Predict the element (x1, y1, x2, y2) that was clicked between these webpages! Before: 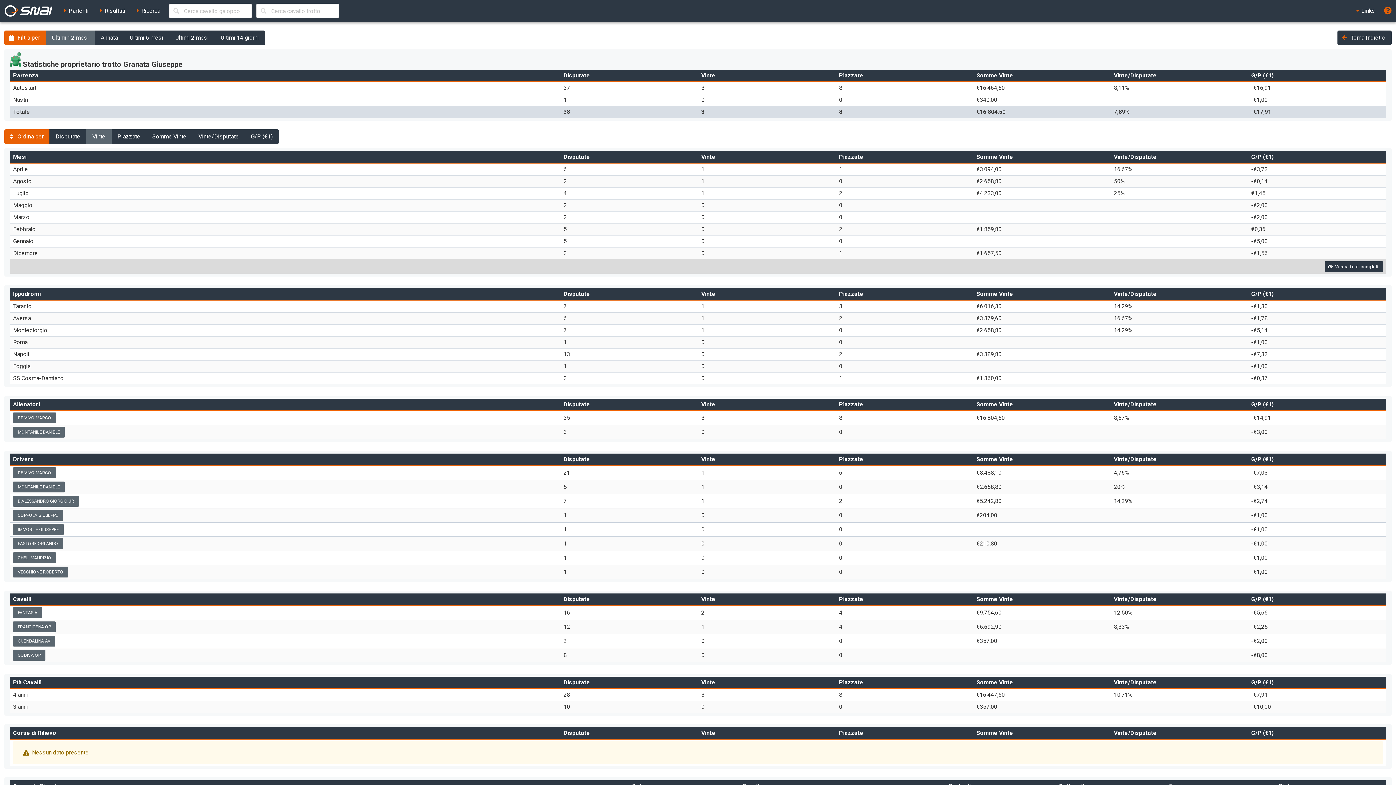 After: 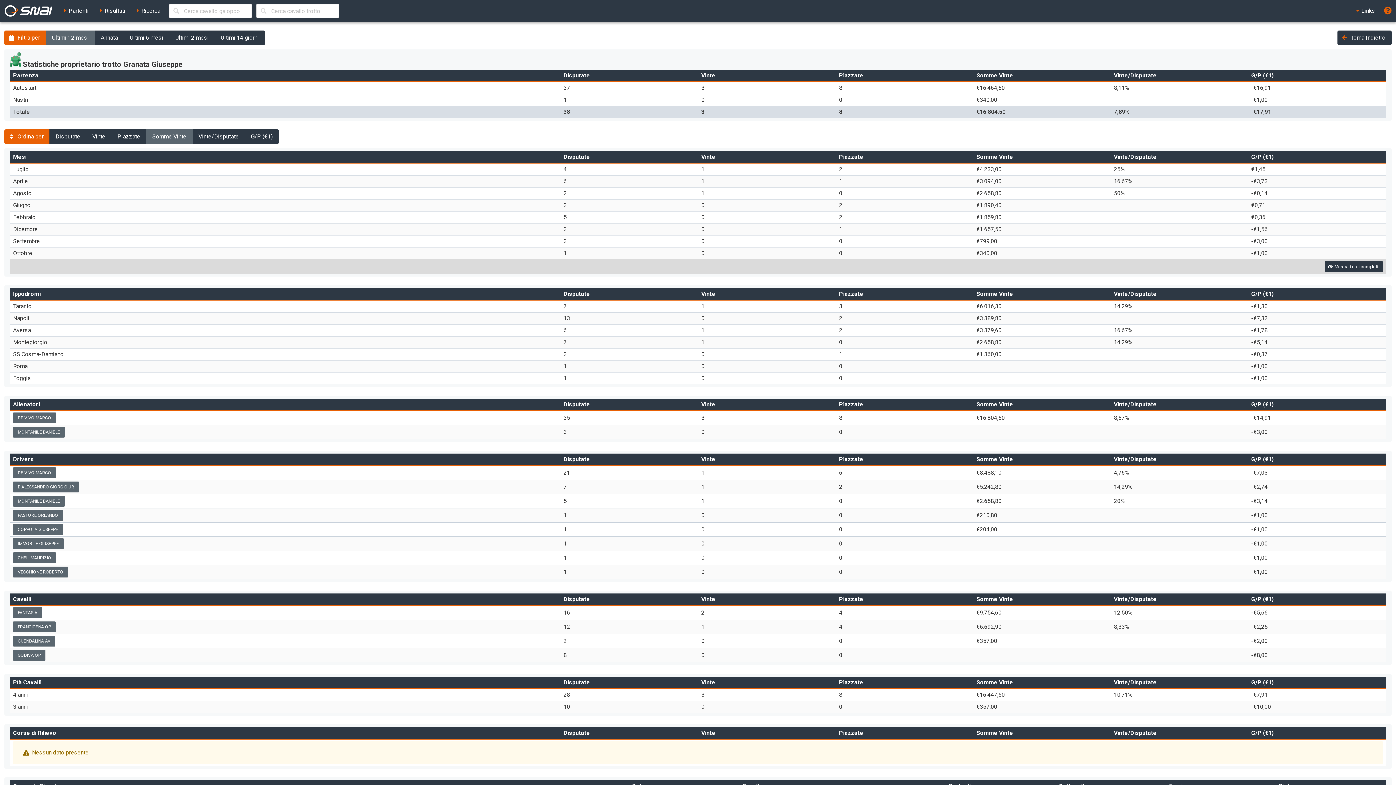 Action: bbox: (146, 129, 192, 143) label: Somme Vinte